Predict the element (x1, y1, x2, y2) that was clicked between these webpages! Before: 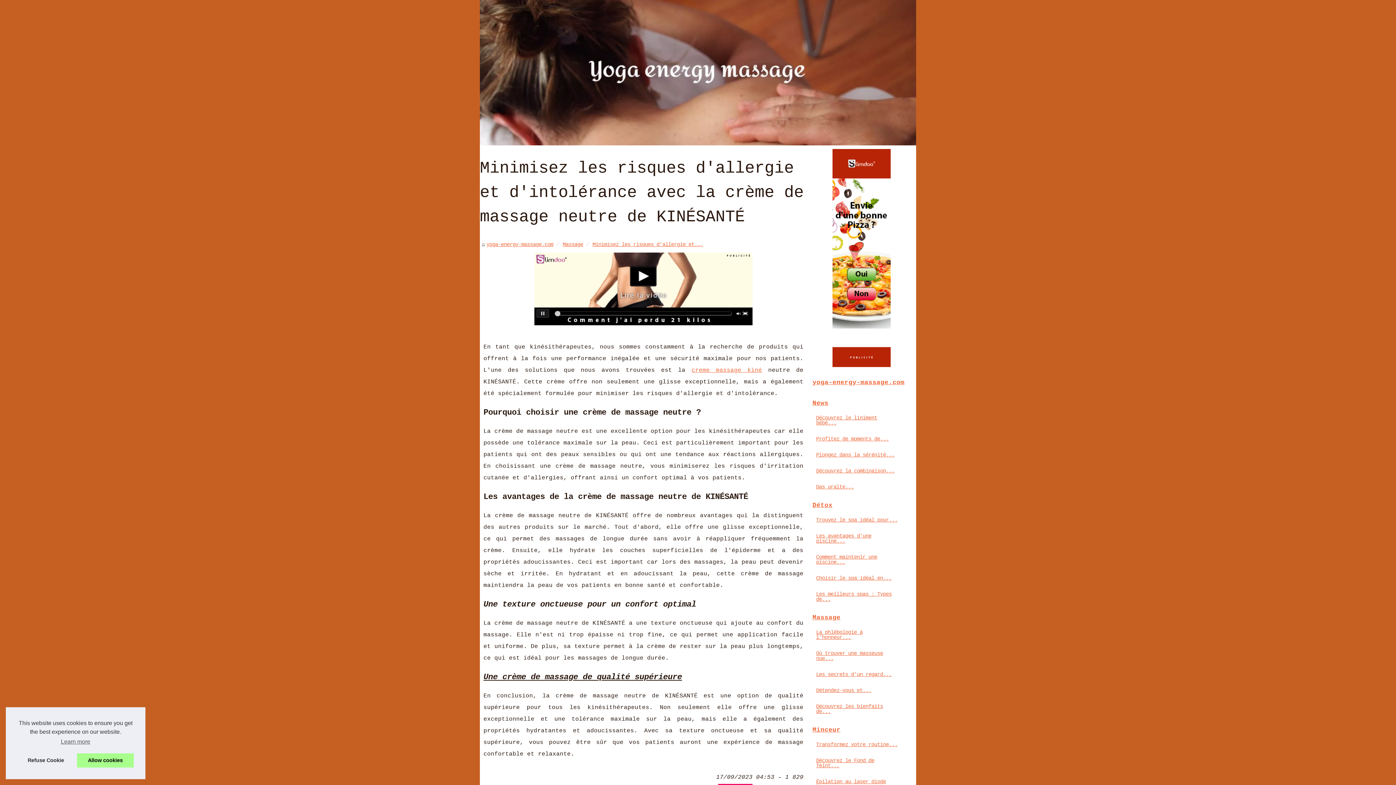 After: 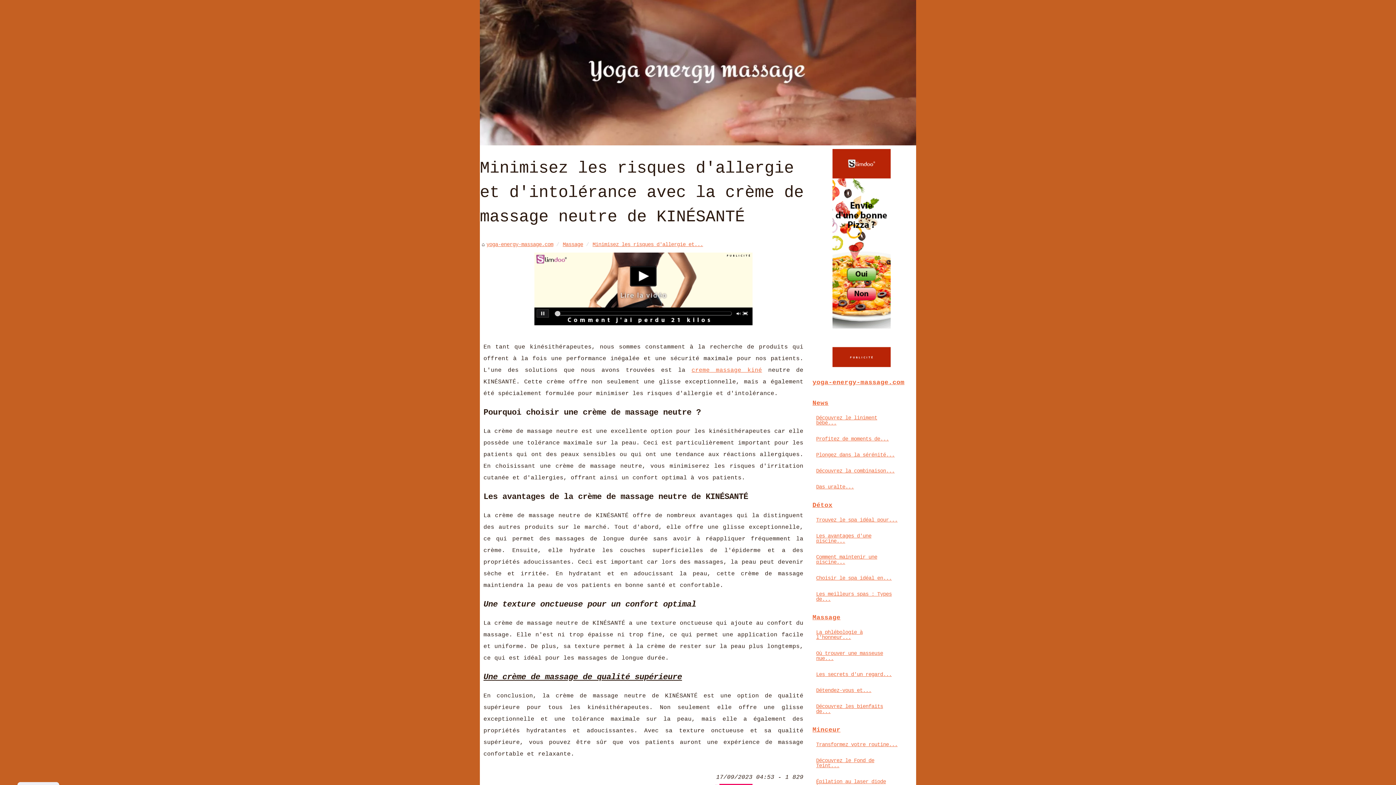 Action: bbox: (76, 753, 133, 768) label: allow cookies